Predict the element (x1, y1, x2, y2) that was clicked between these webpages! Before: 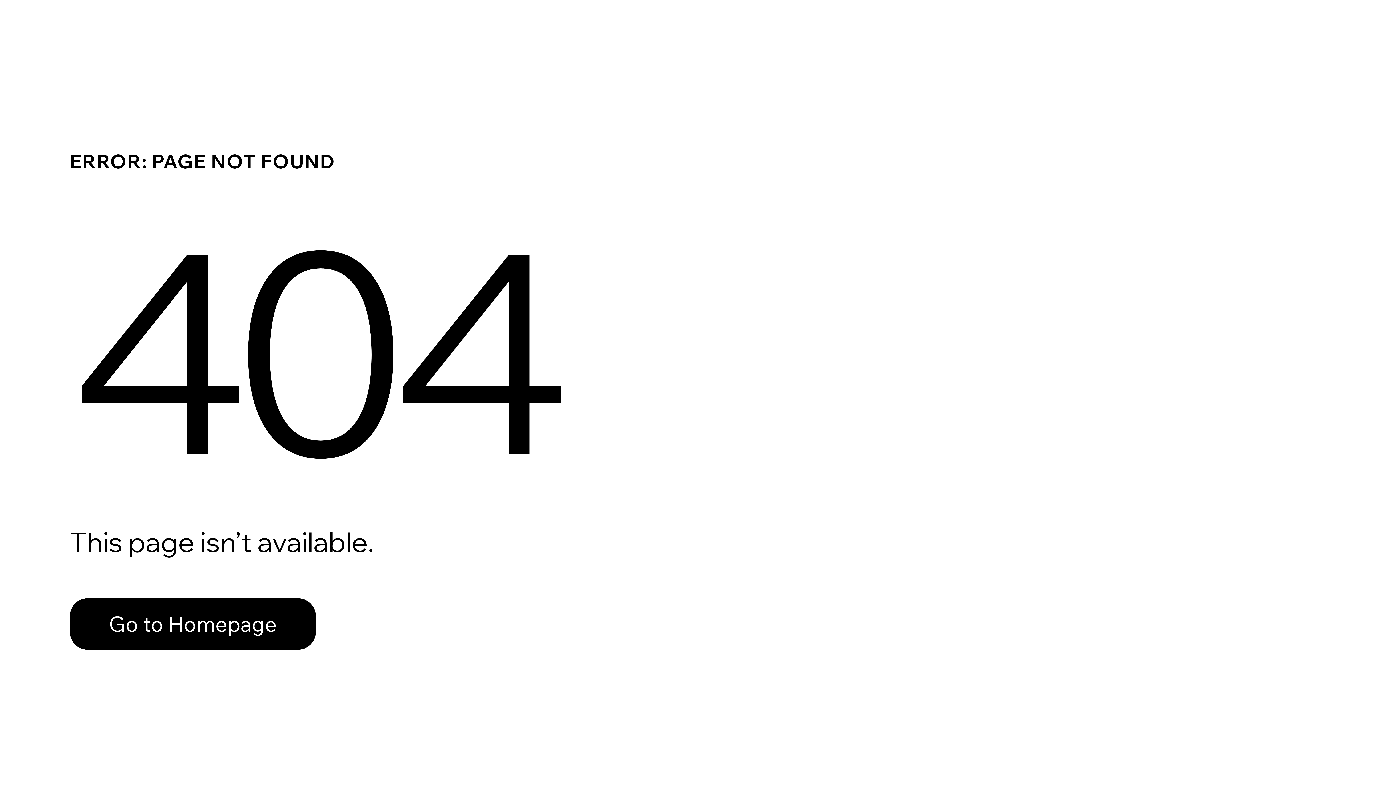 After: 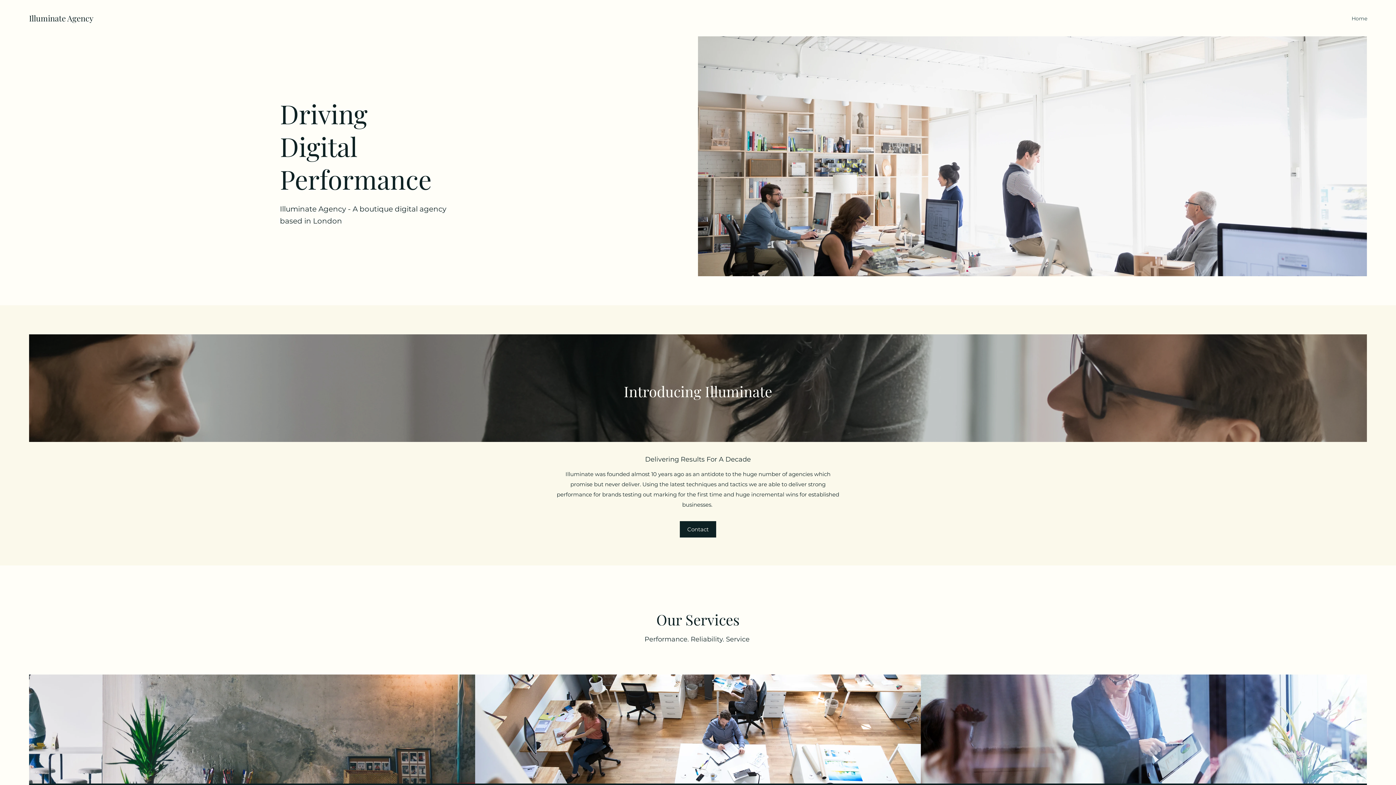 Action: bbox: (69, 582, 768, 659) label: Go to Homepage